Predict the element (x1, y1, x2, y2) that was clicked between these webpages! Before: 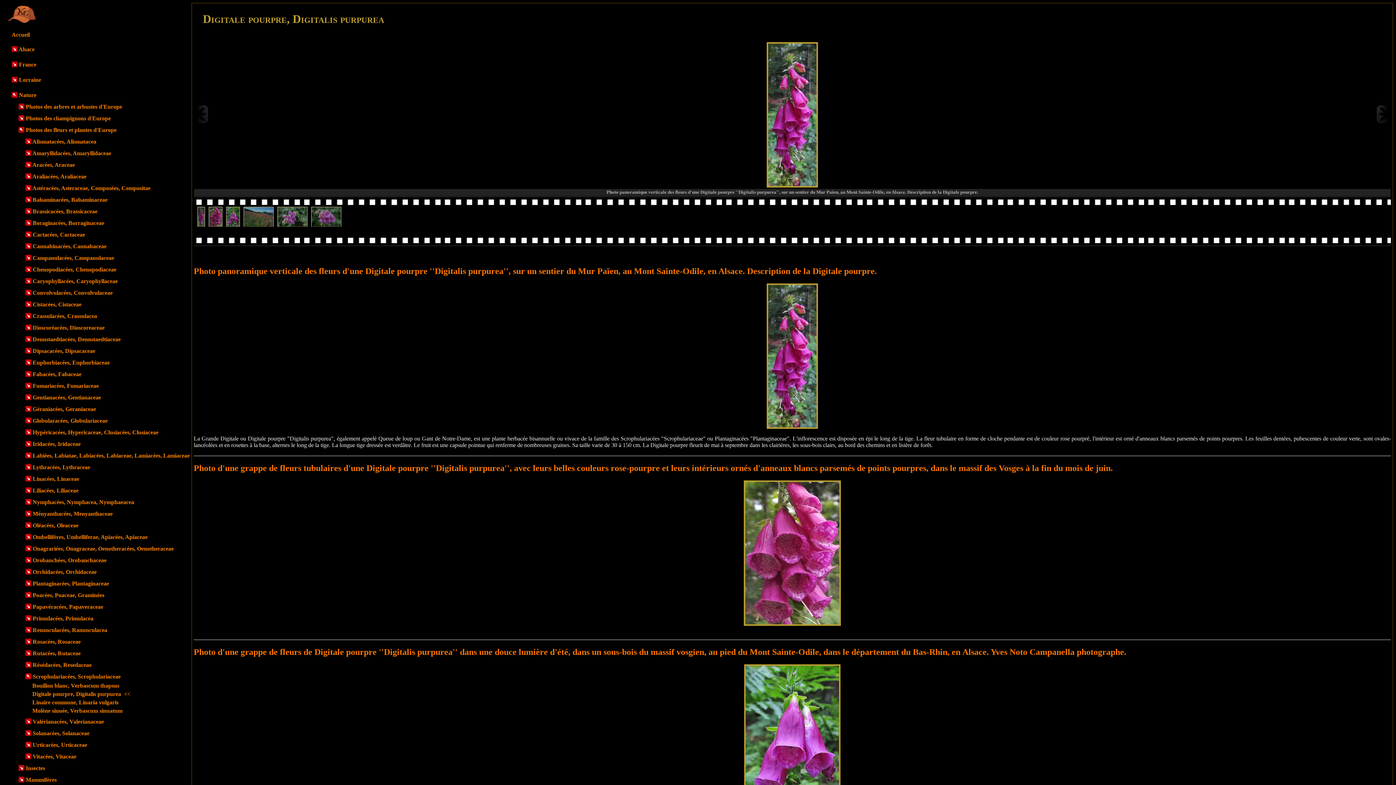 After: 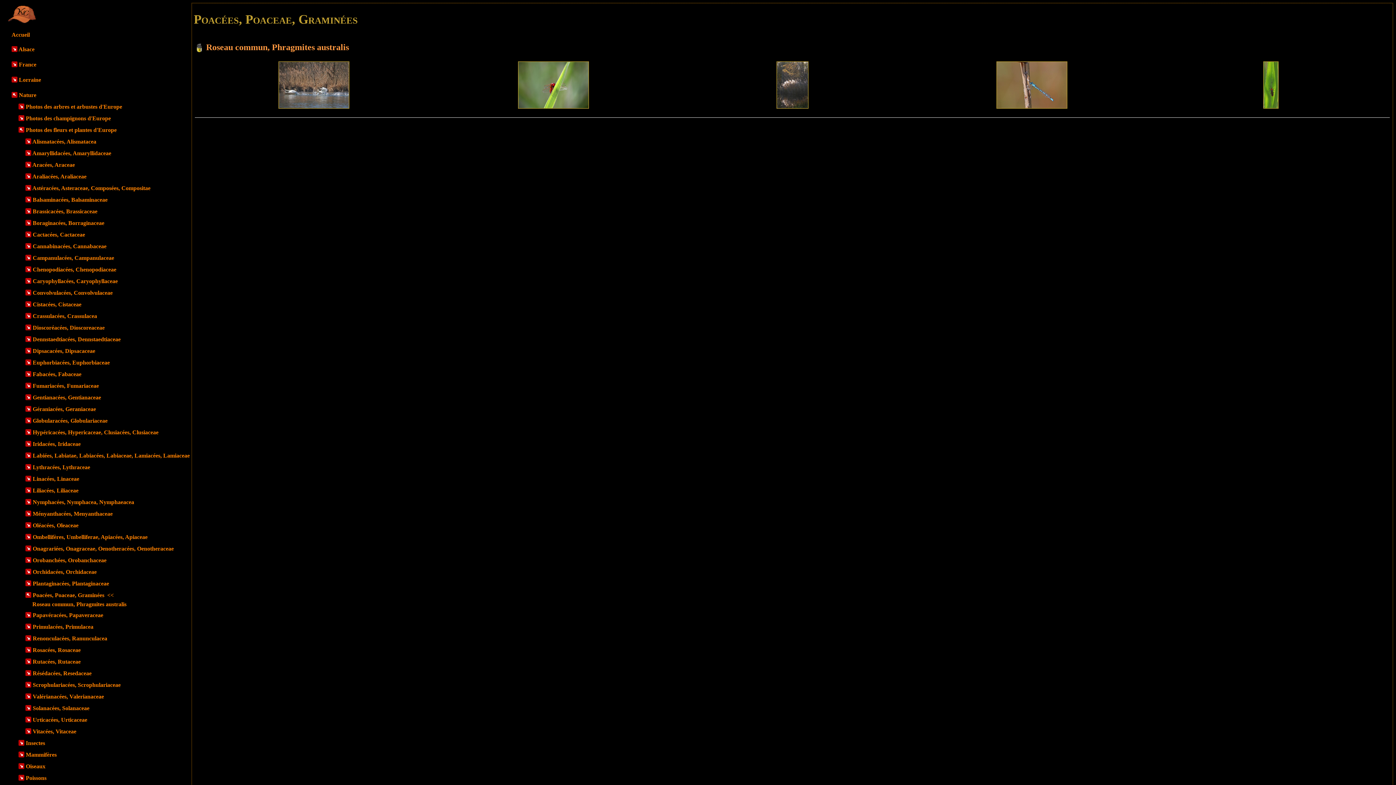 Action: label: Poacées, Poaceae, Graminées bbox: (32, 592, 104, 598)